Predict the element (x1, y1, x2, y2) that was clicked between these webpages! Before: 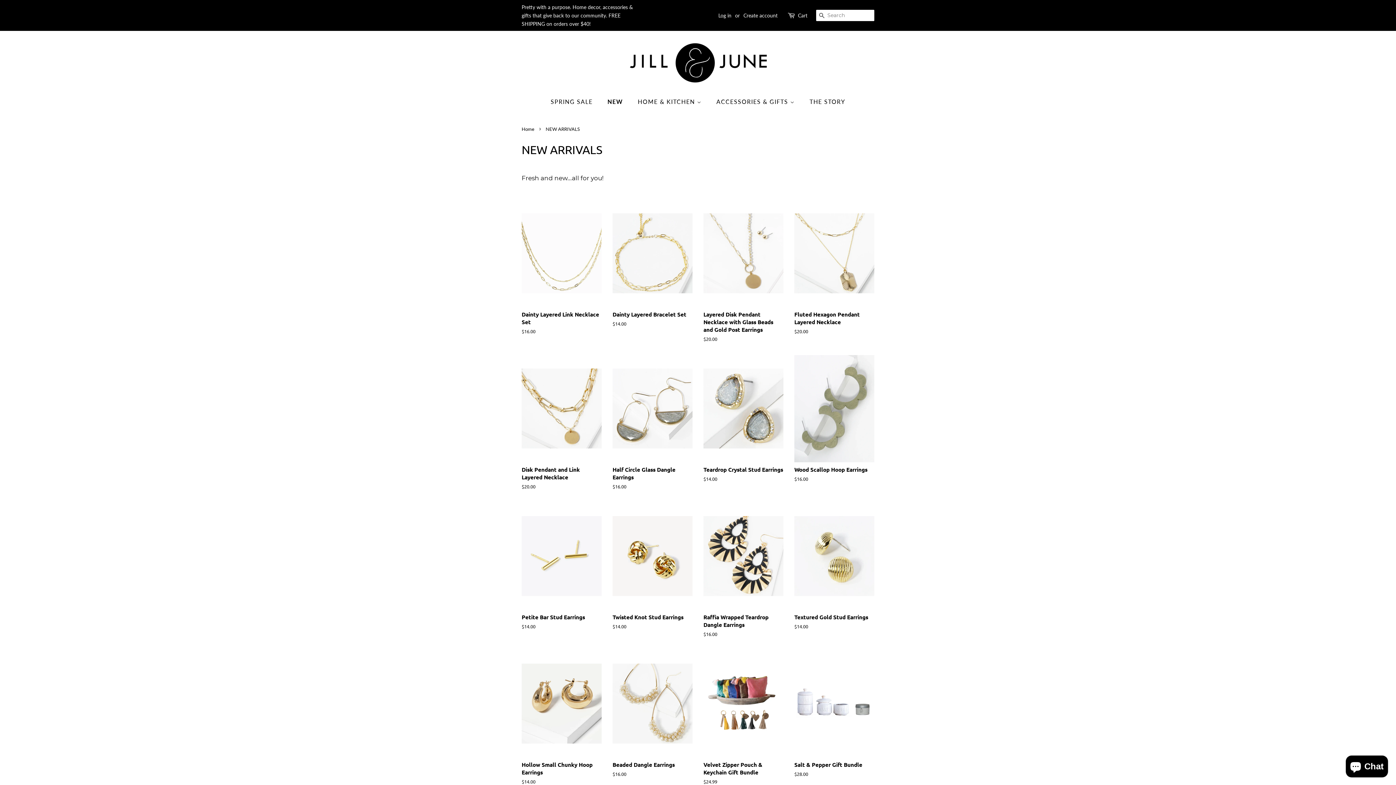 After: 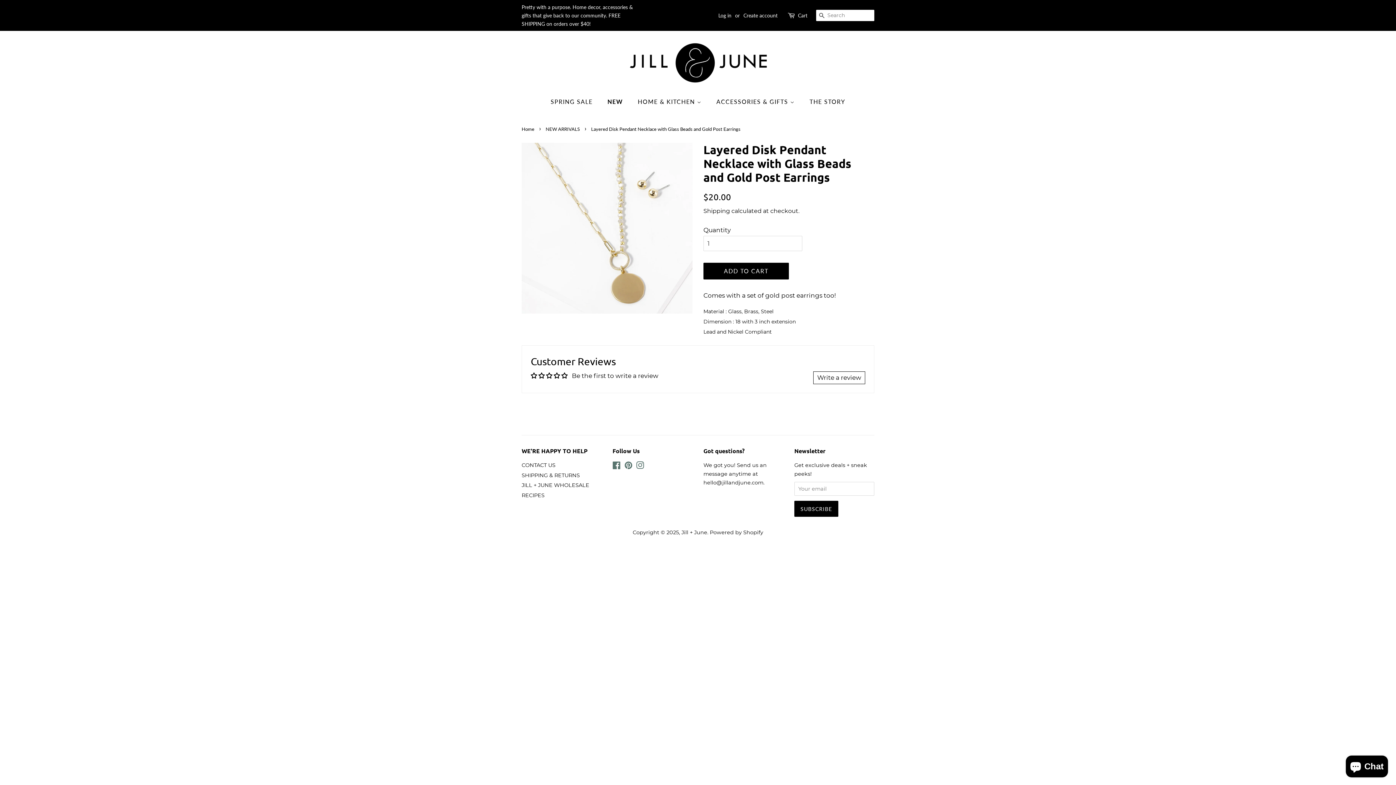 Action: bbox: (703, 200, 783, 355) label: Layered Disk Pendant Necklace with Glass Beads and Gold Post Earrings

Regular price
$20.00